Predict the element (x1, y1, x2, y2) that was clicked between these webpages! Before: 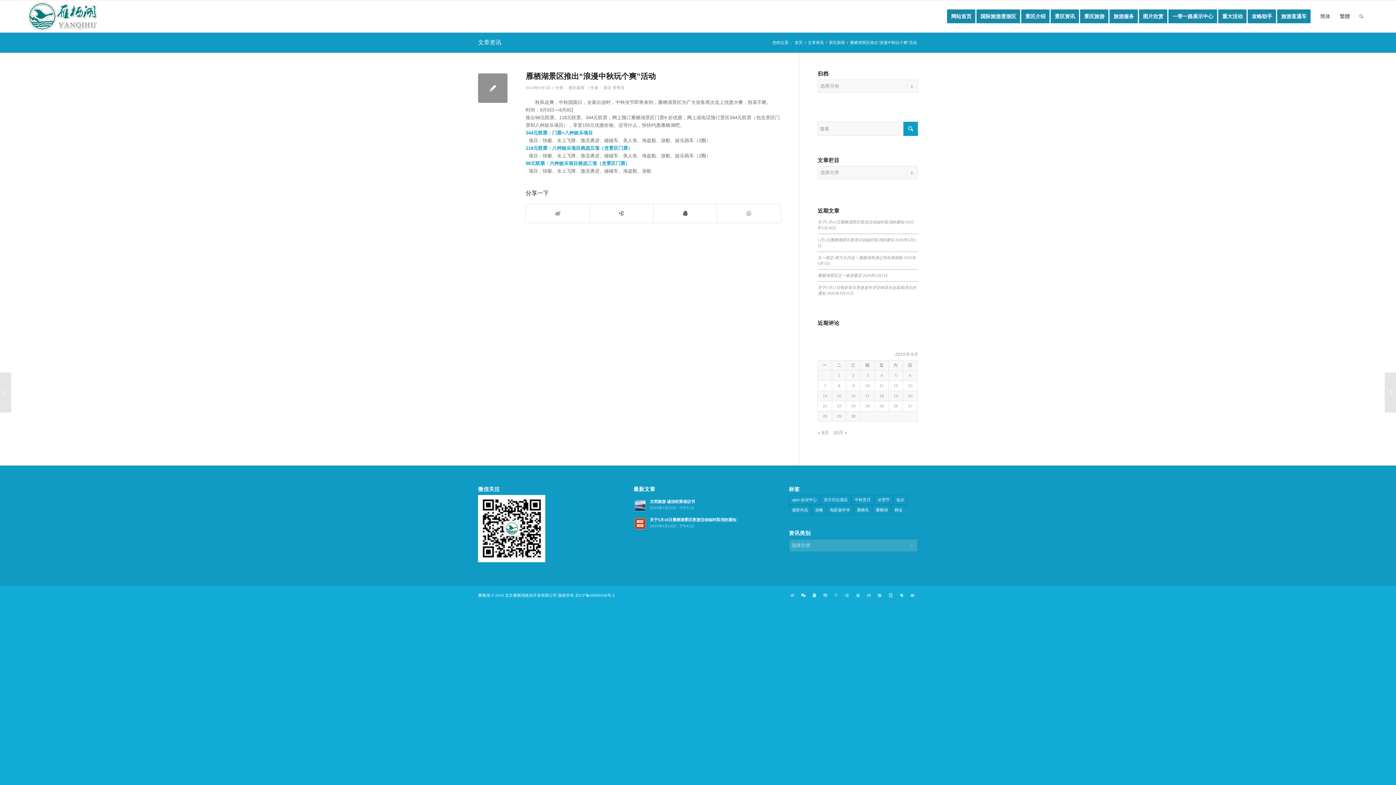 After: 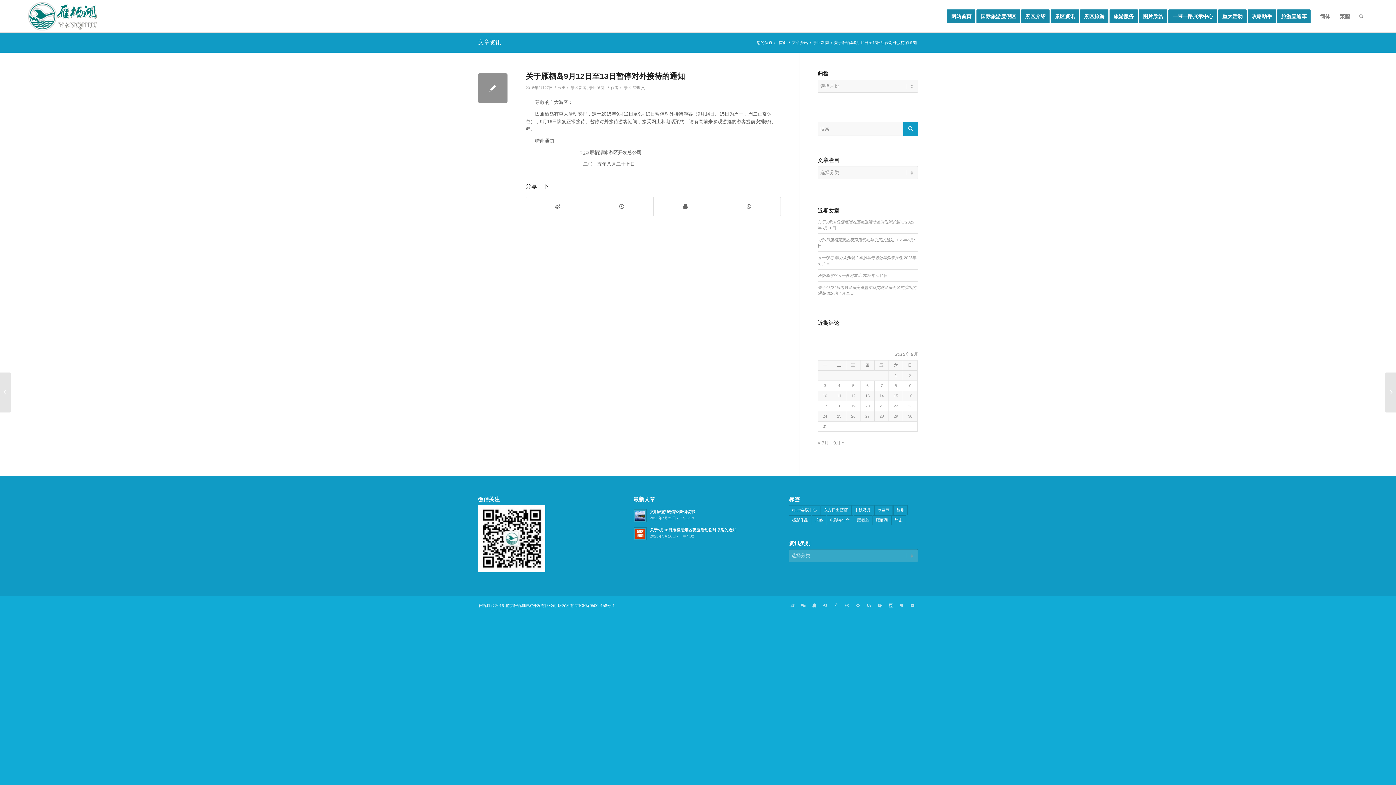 Action: label: 关于雁栖岛9月12日至13日暂停对外接待的通知	 bbox: (0, 372, 11, 412)